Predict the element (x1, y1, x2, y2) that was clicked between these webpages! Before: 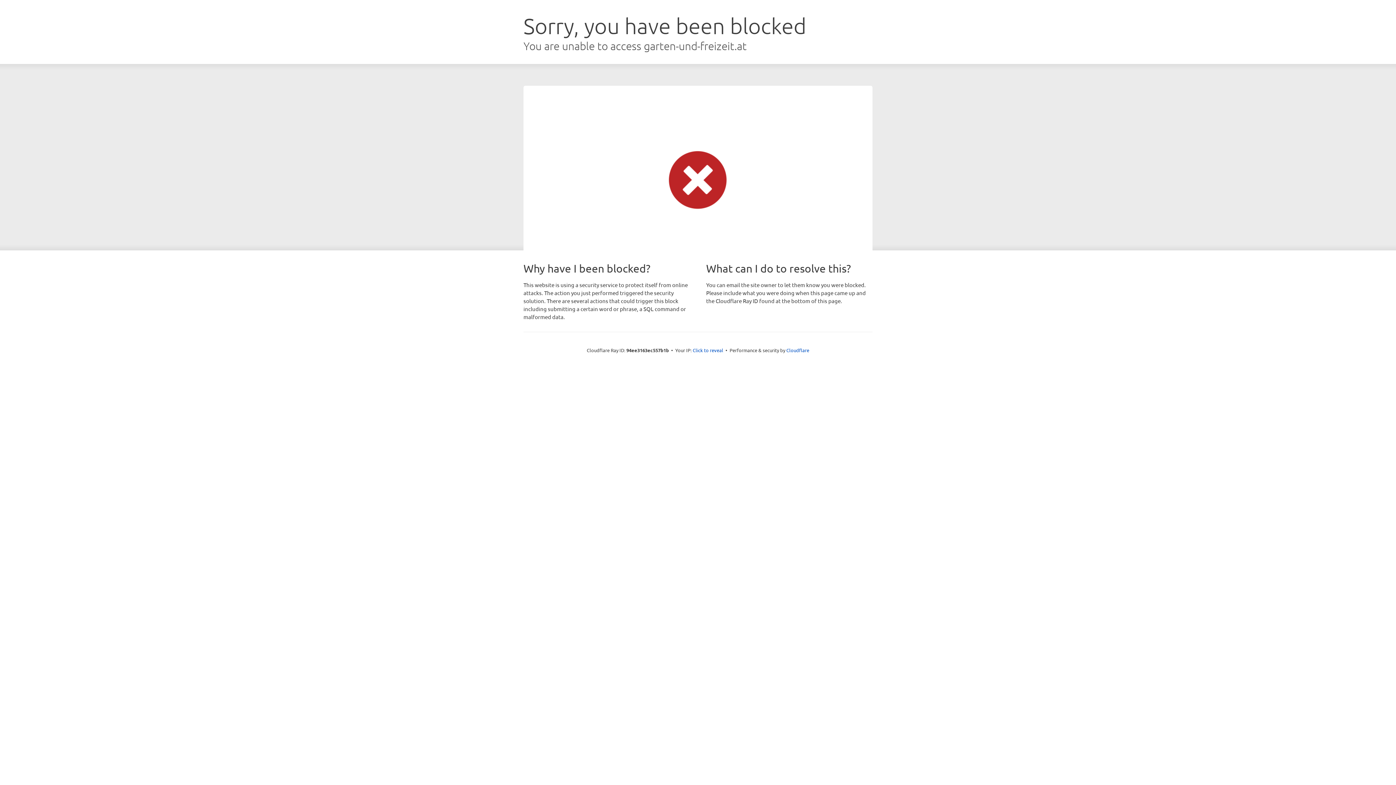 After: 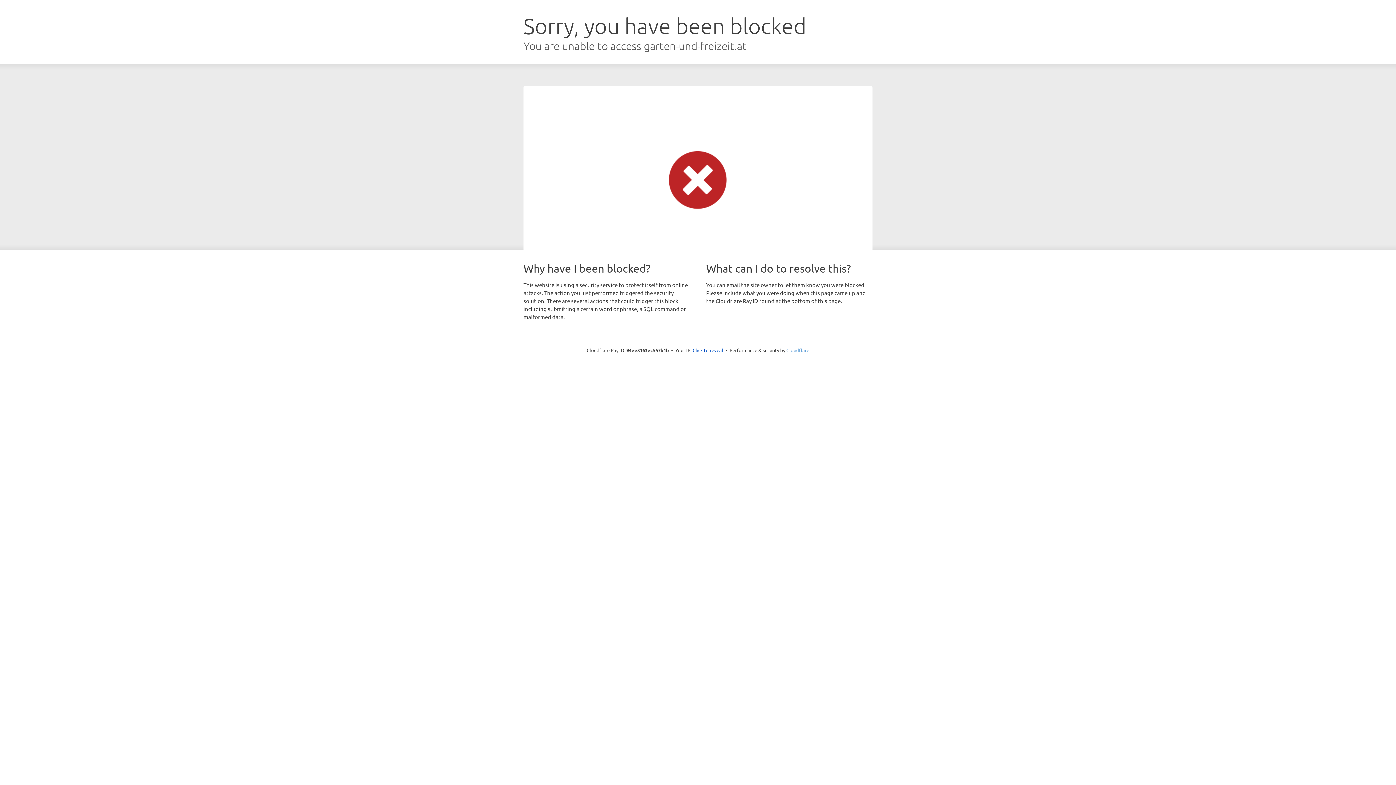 Action: label: Cloudflare bbox: (786, 347, 809, 353)